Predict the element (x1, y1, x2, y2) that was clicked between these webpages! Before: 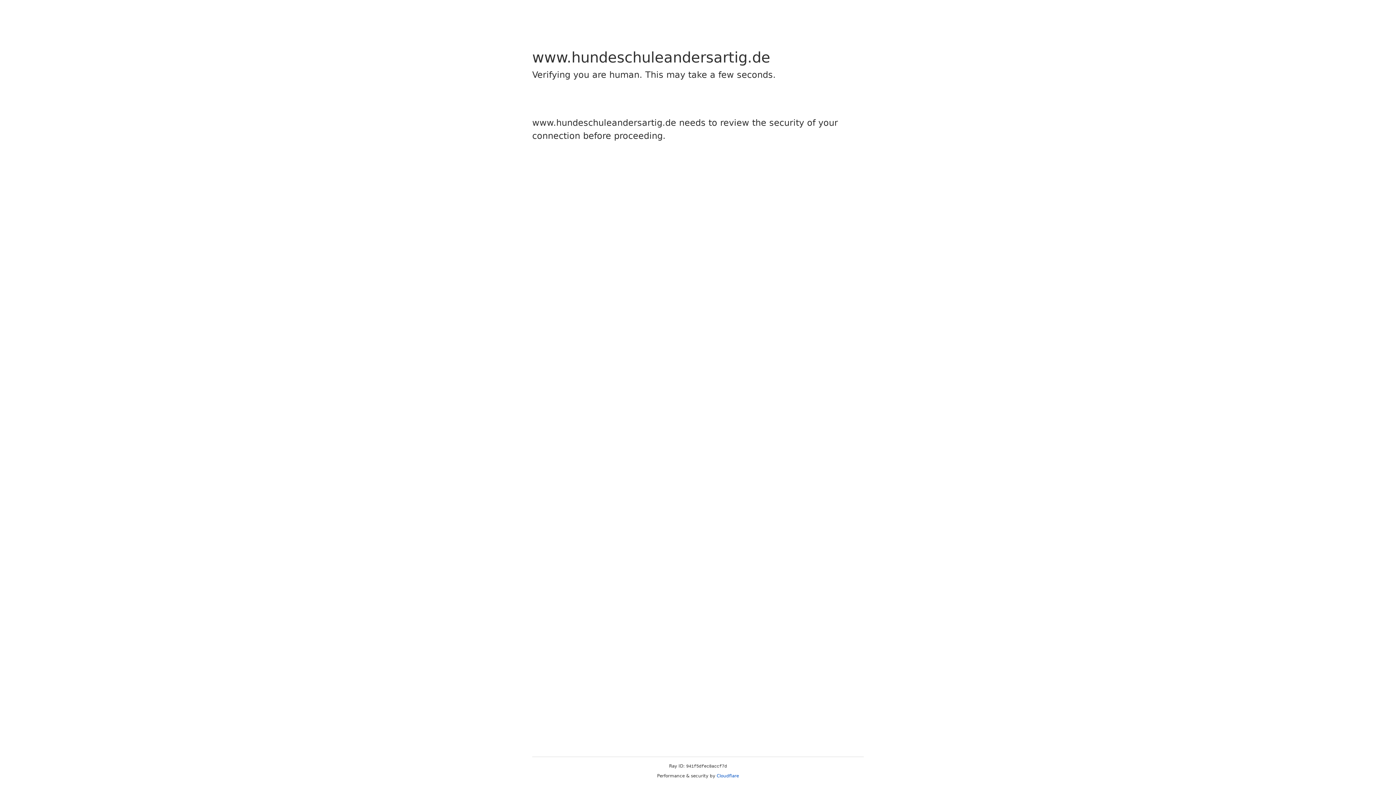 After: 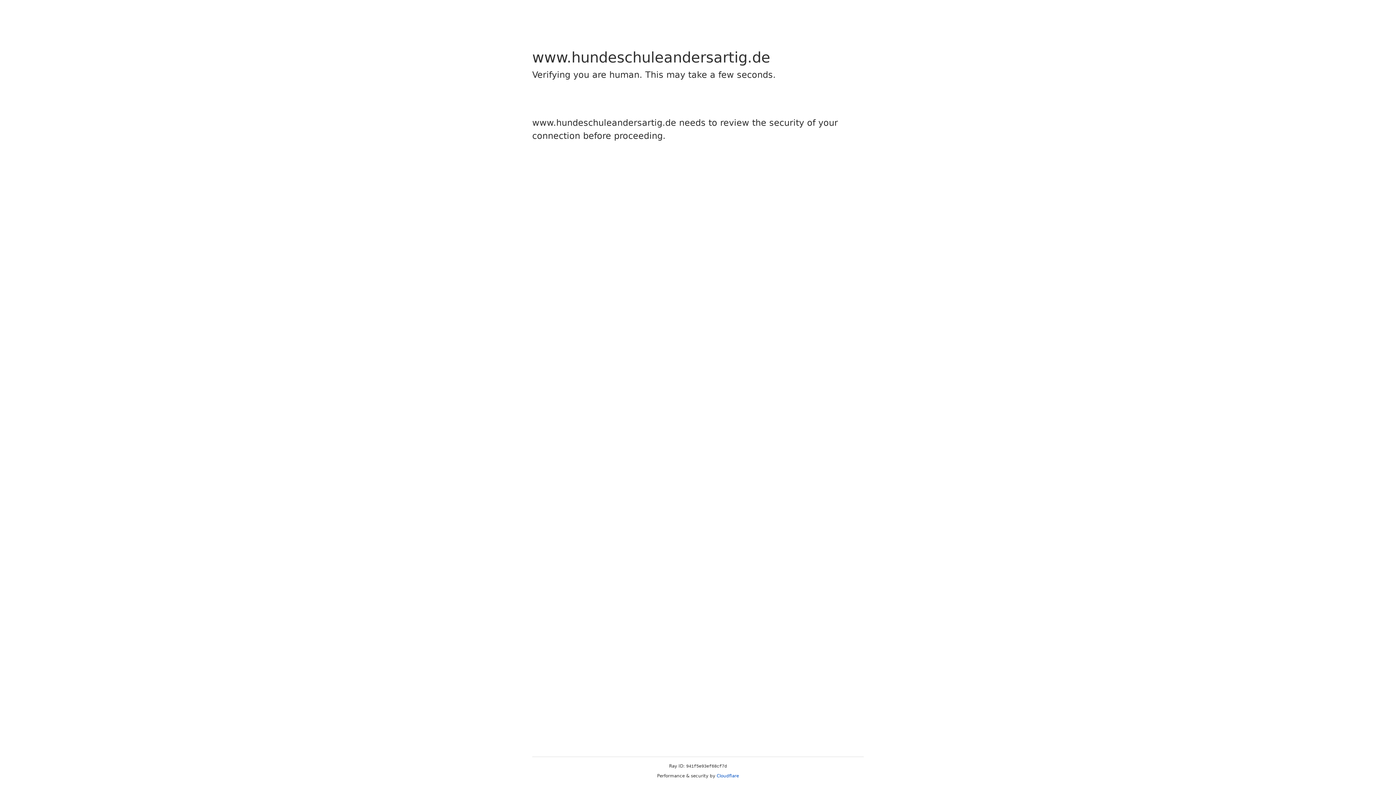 Action: bbox: (716, 773, 739, 778) label: Cloudflare